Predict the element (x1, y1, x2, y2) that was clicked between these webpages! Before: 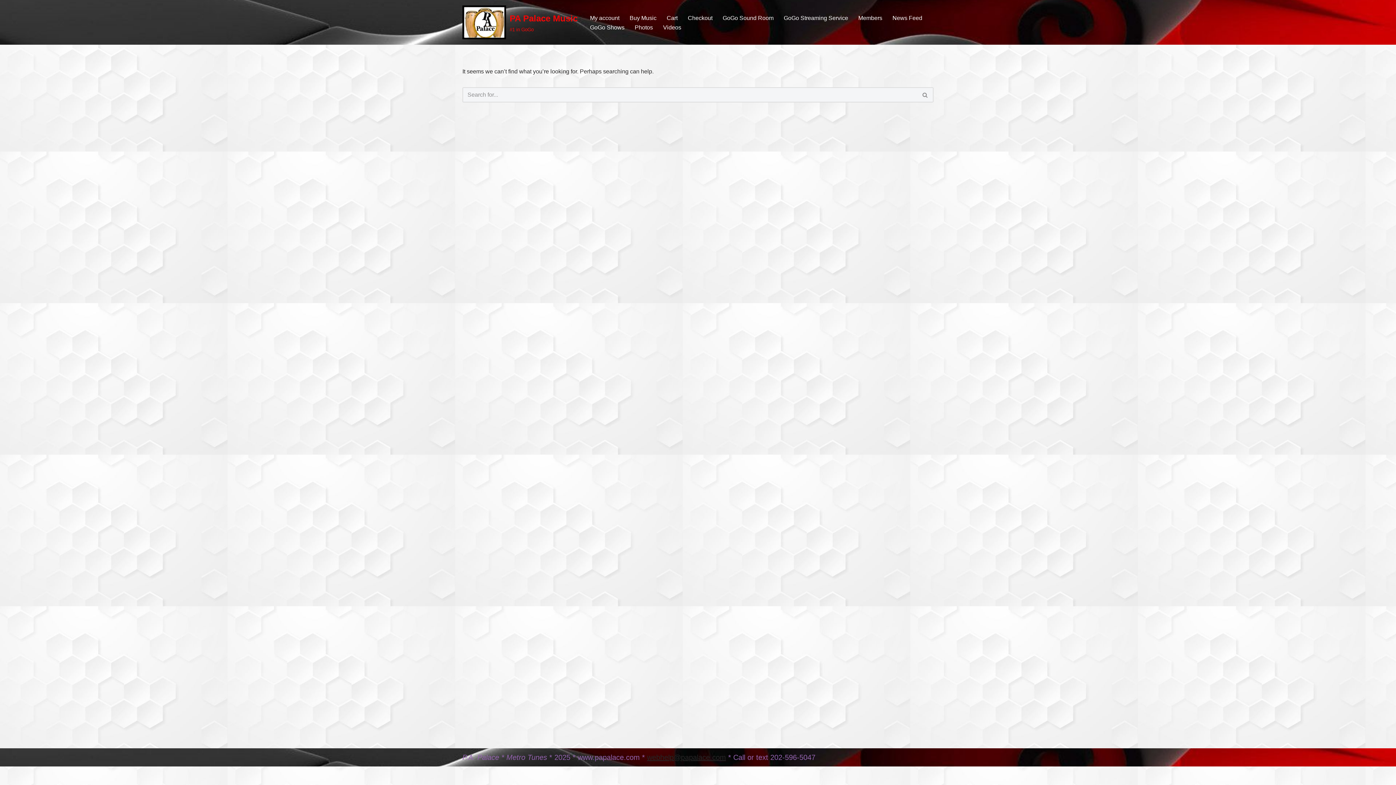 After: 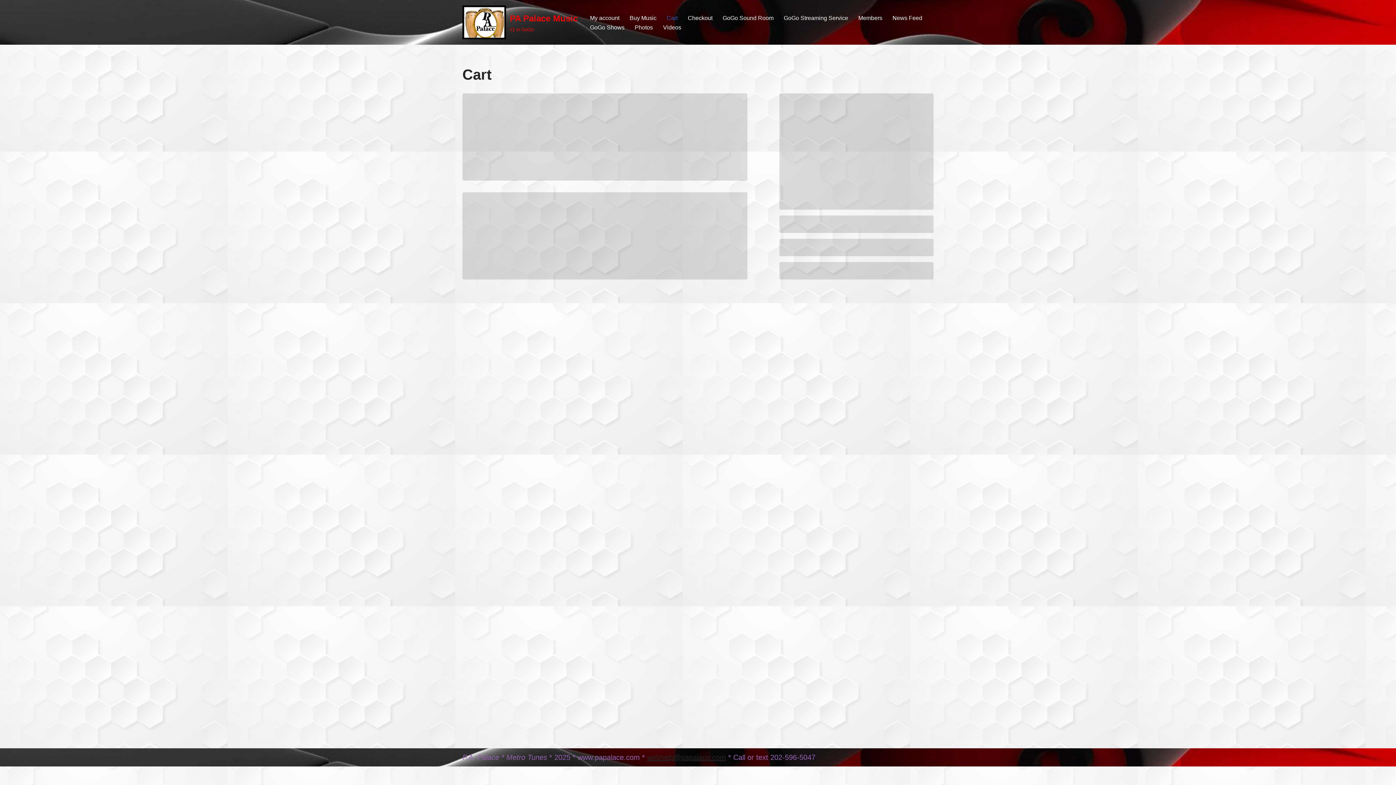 Action: label: Cart bbox: (666, 12, 677, 22)